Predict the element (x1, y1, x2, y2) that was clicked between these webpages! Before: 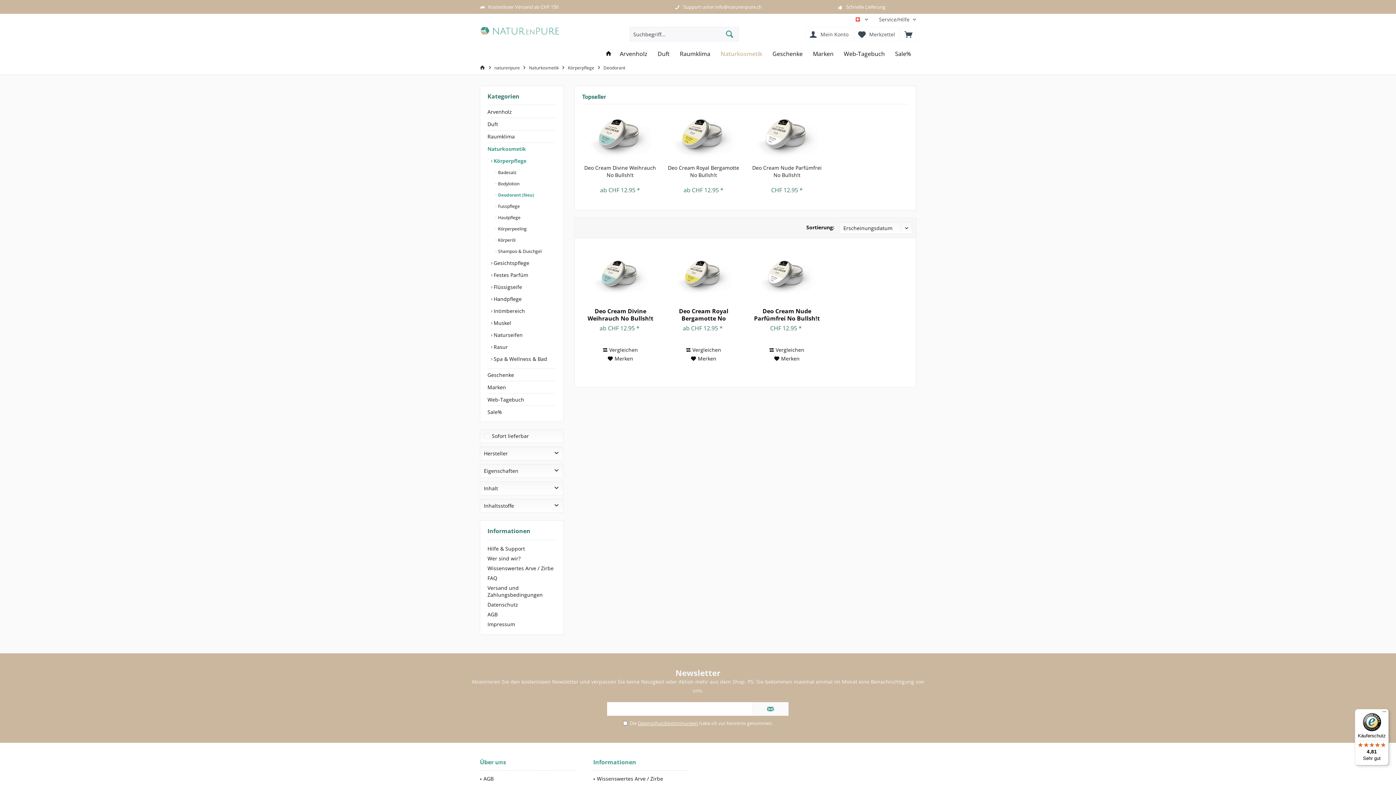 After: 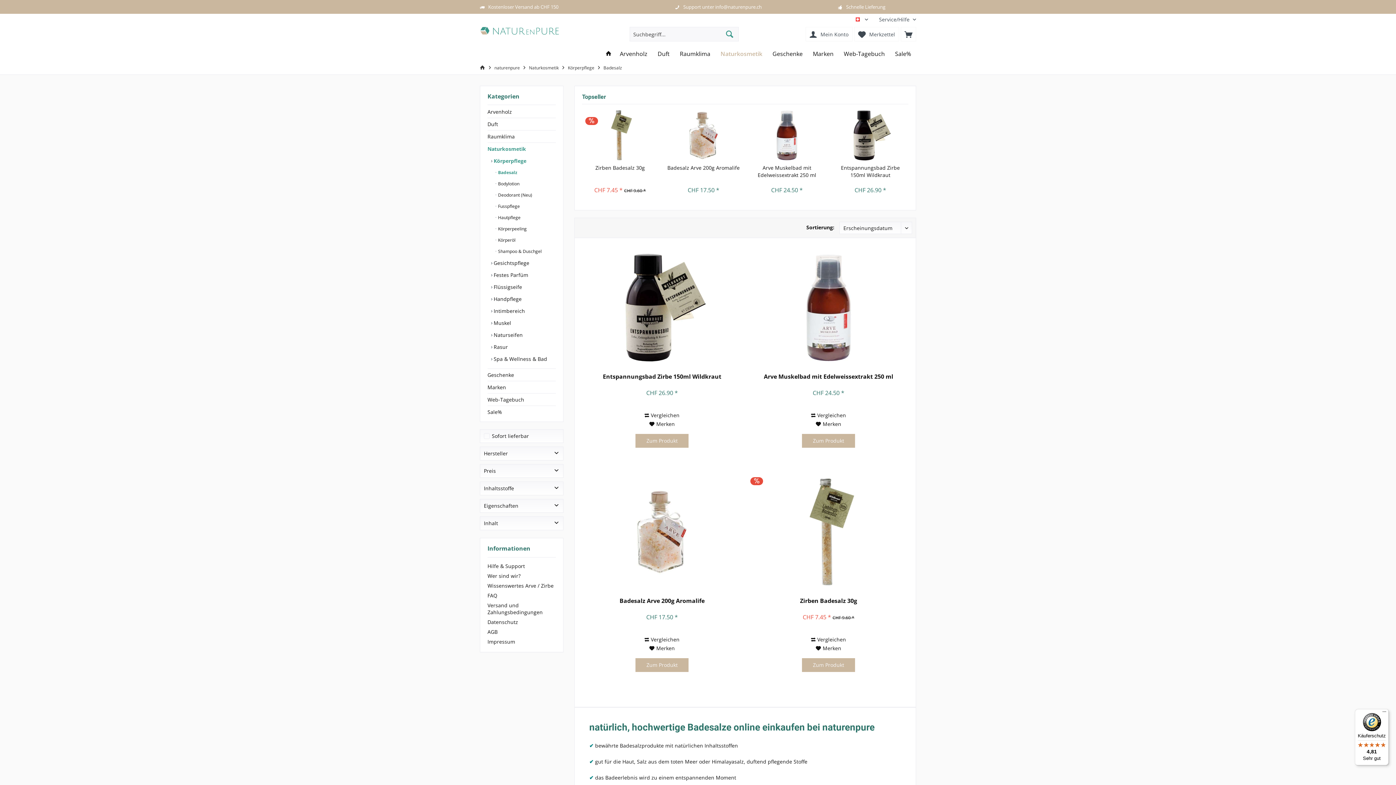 Action: label:  Badesalz bbox: (494, 166, 556, 178)